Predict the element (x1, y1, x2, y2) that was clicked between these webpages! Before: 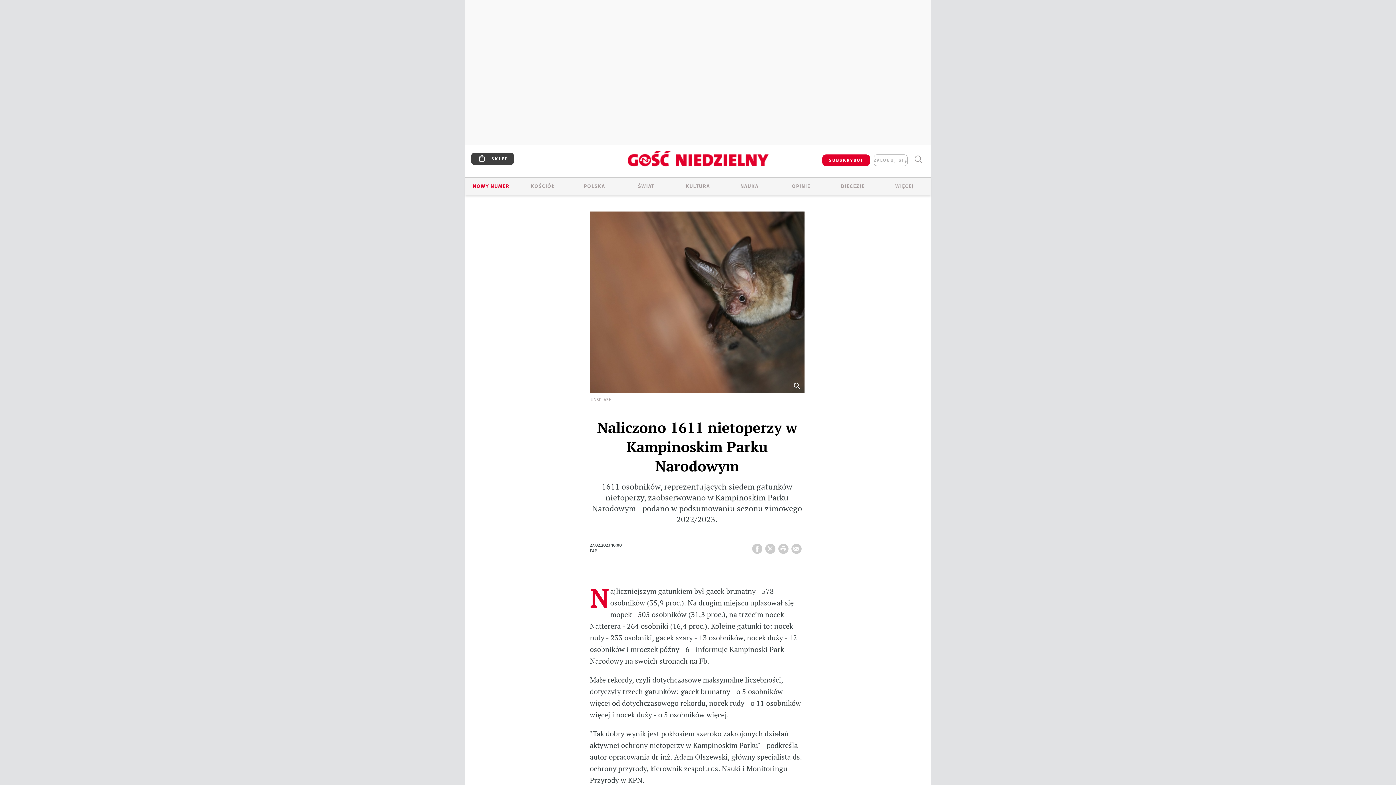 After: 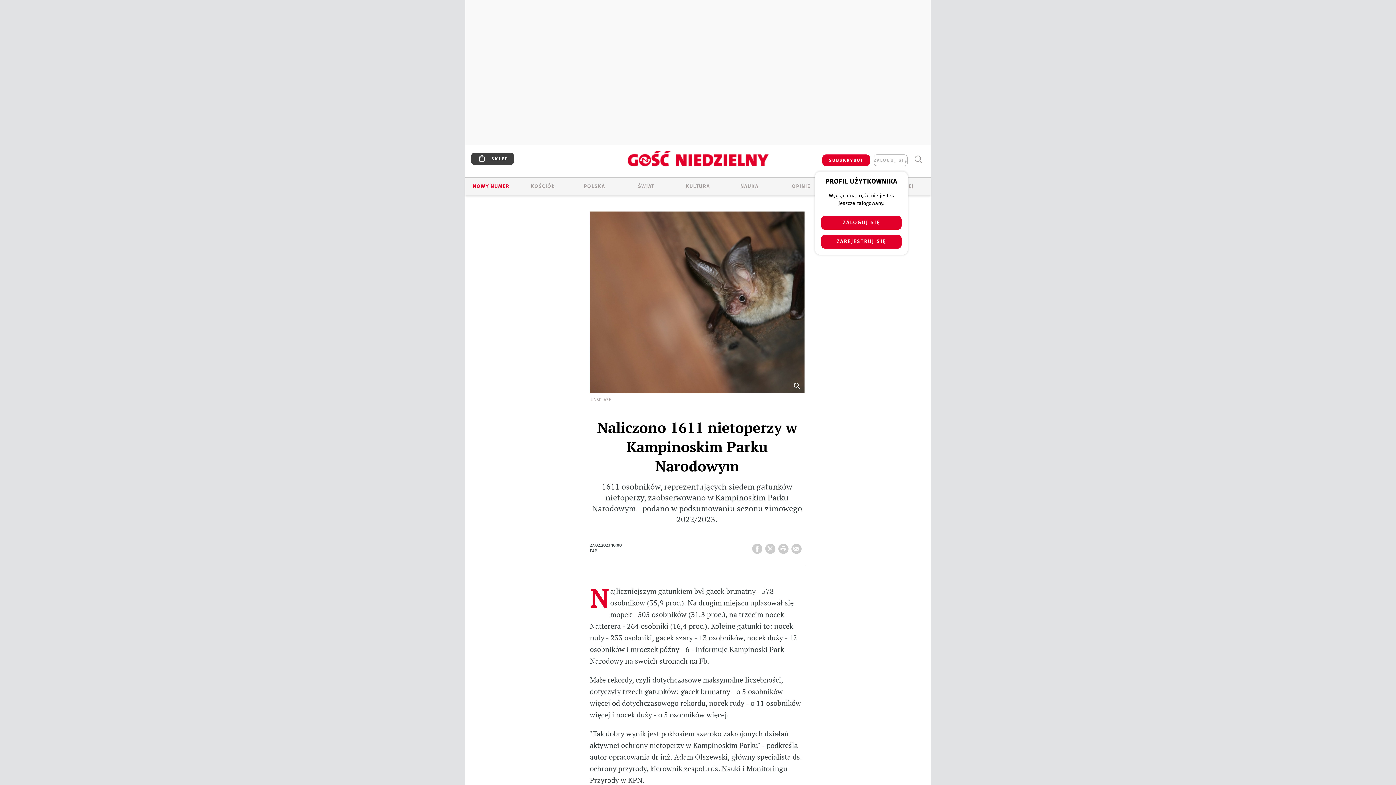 Action: bbox: (873, 154, 908, 166) label: ZALOGUJ SIĘ